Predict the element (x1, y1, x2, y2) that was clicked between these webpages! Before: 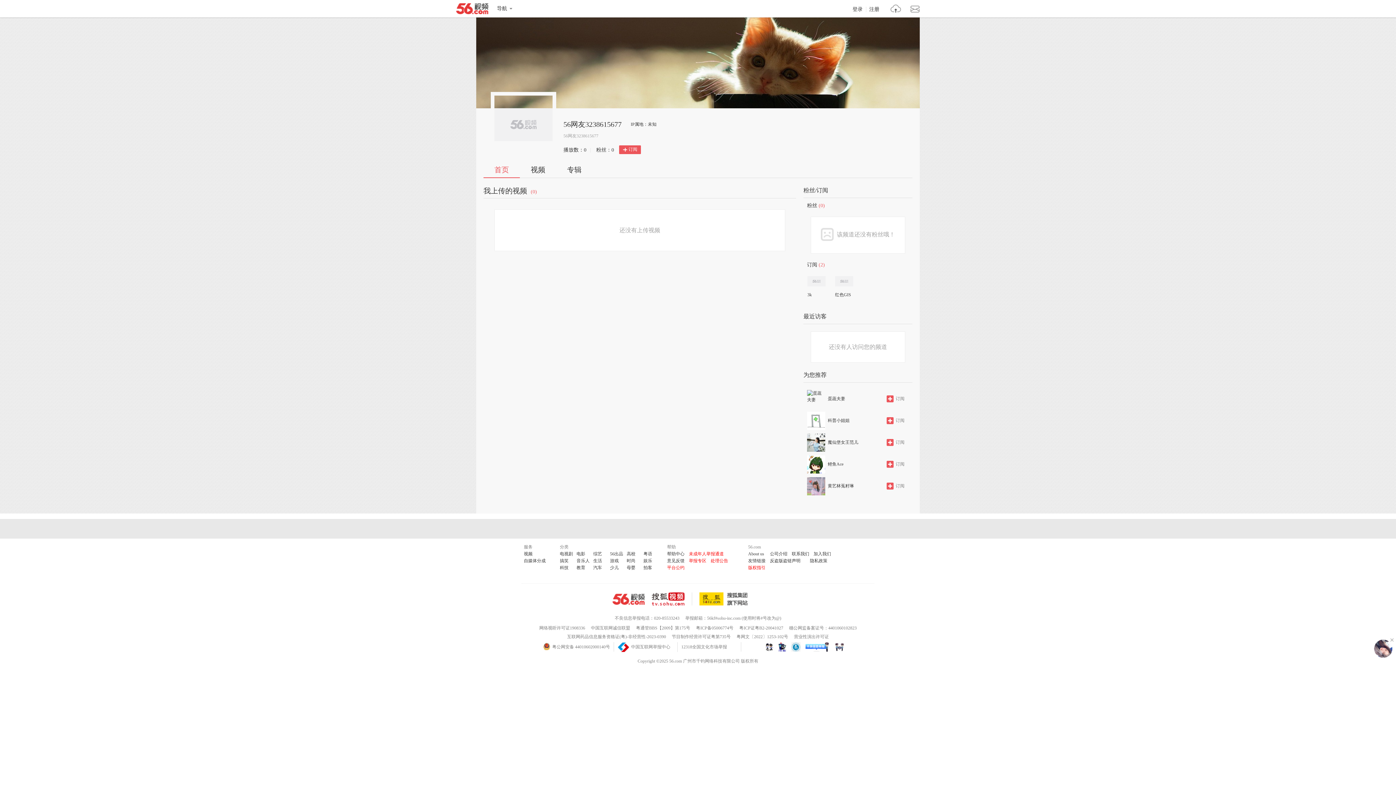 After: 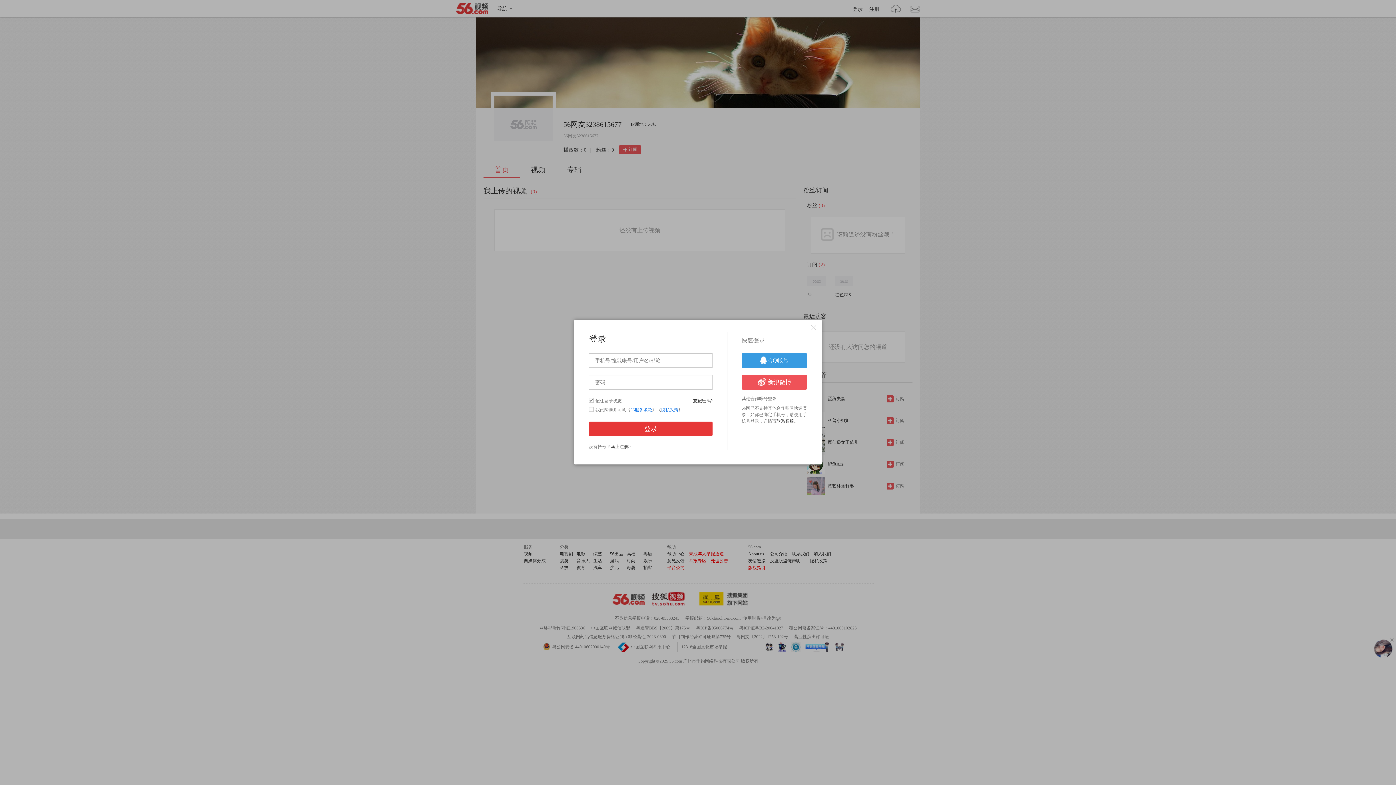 Action: label: 登录 bbox: (849, 6, 866, 12)